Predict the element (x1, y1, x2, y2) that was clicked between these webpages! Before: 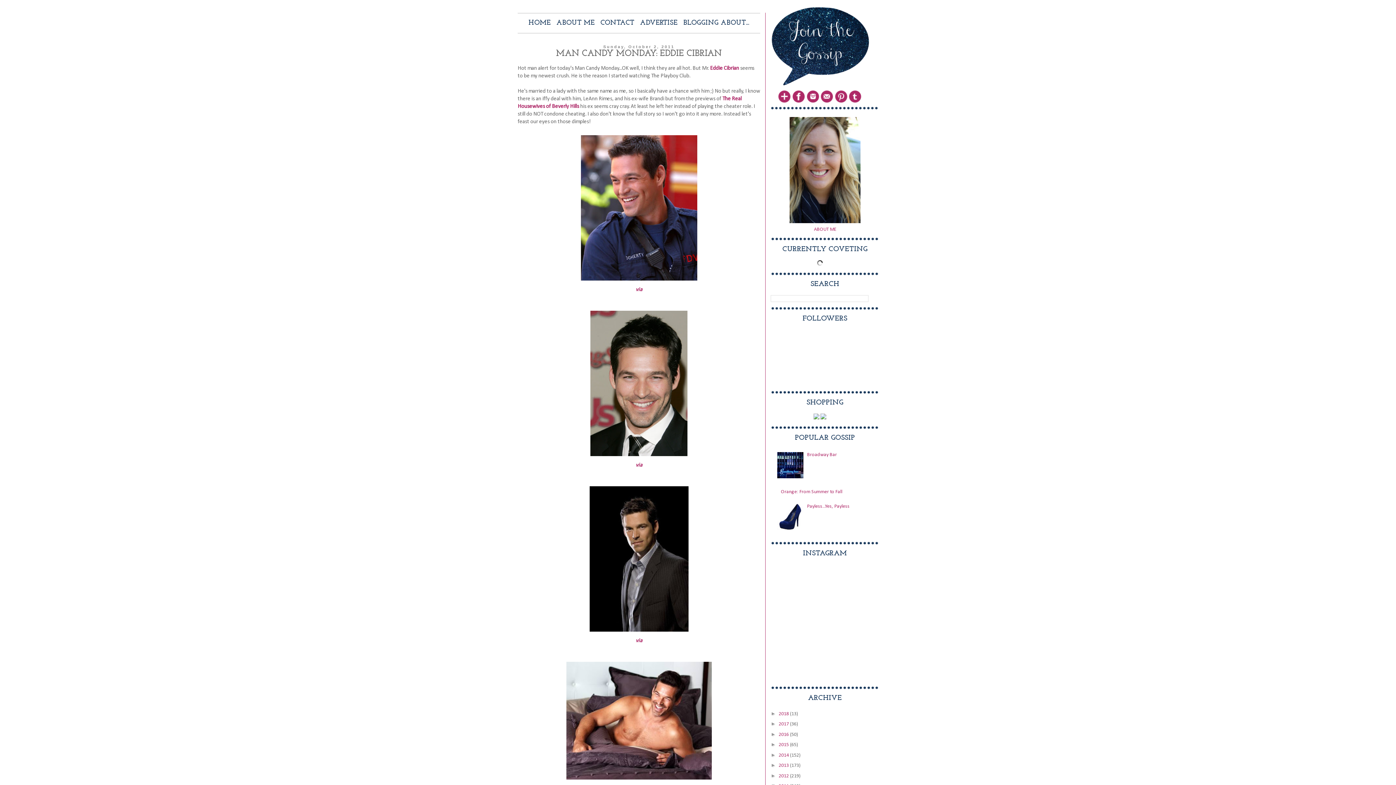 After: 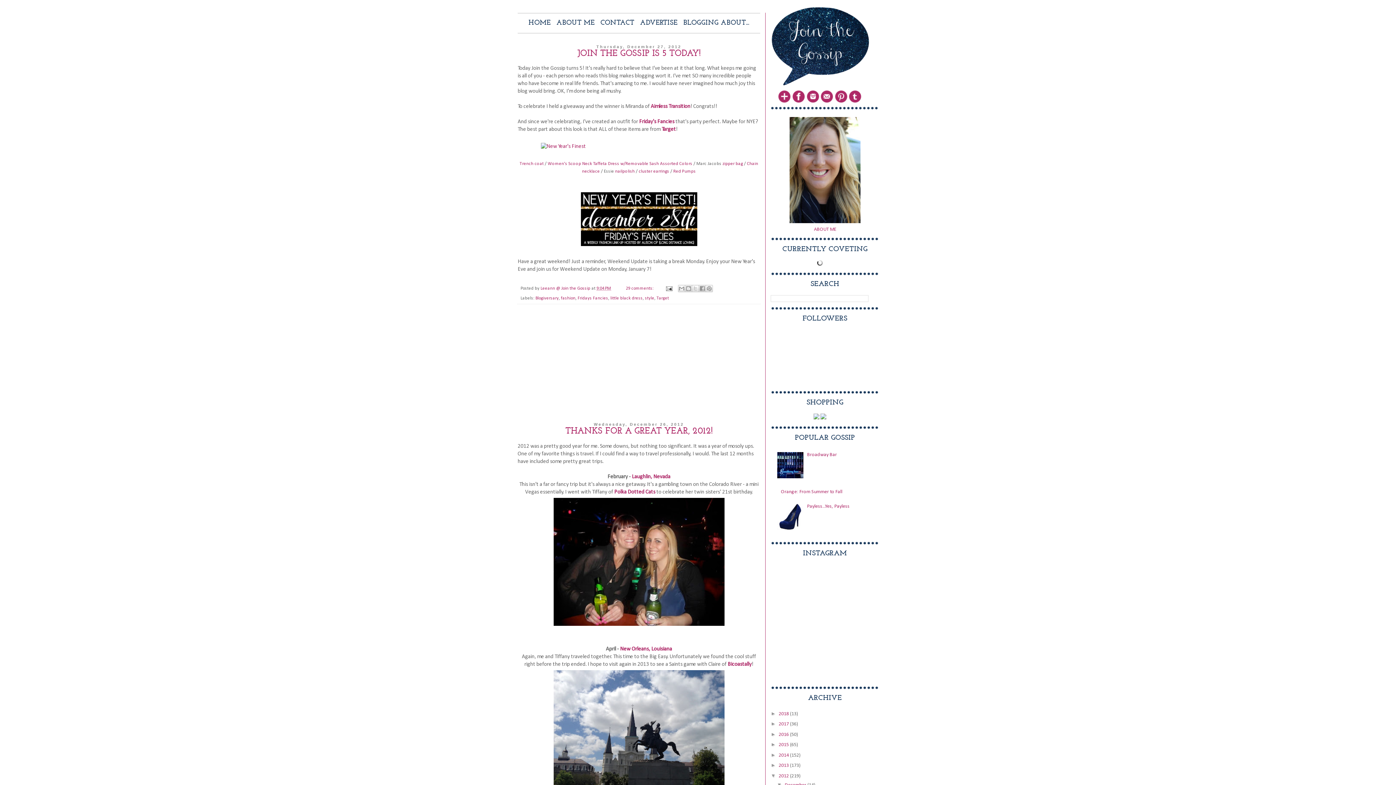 Action: bbox: (778, 773, 790, 779) label: 2012 